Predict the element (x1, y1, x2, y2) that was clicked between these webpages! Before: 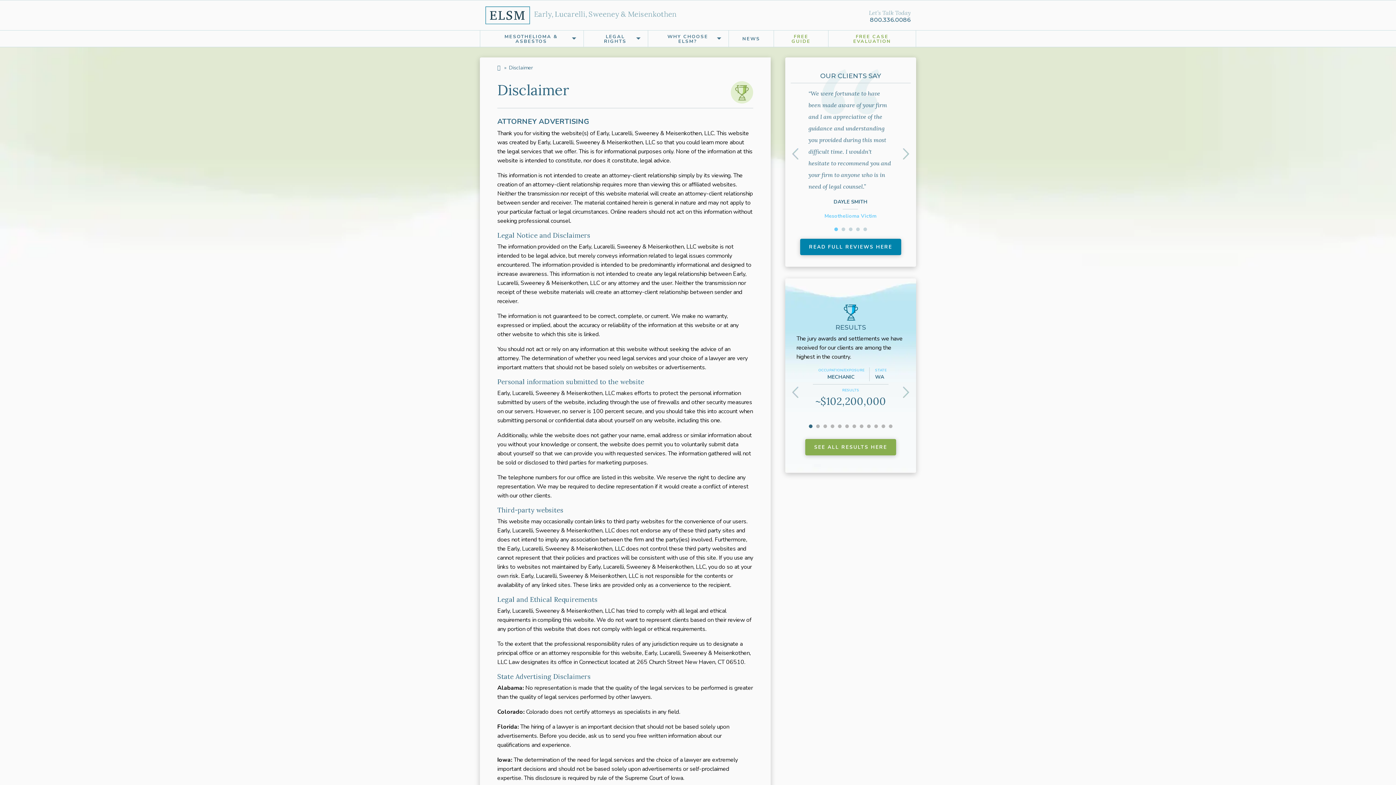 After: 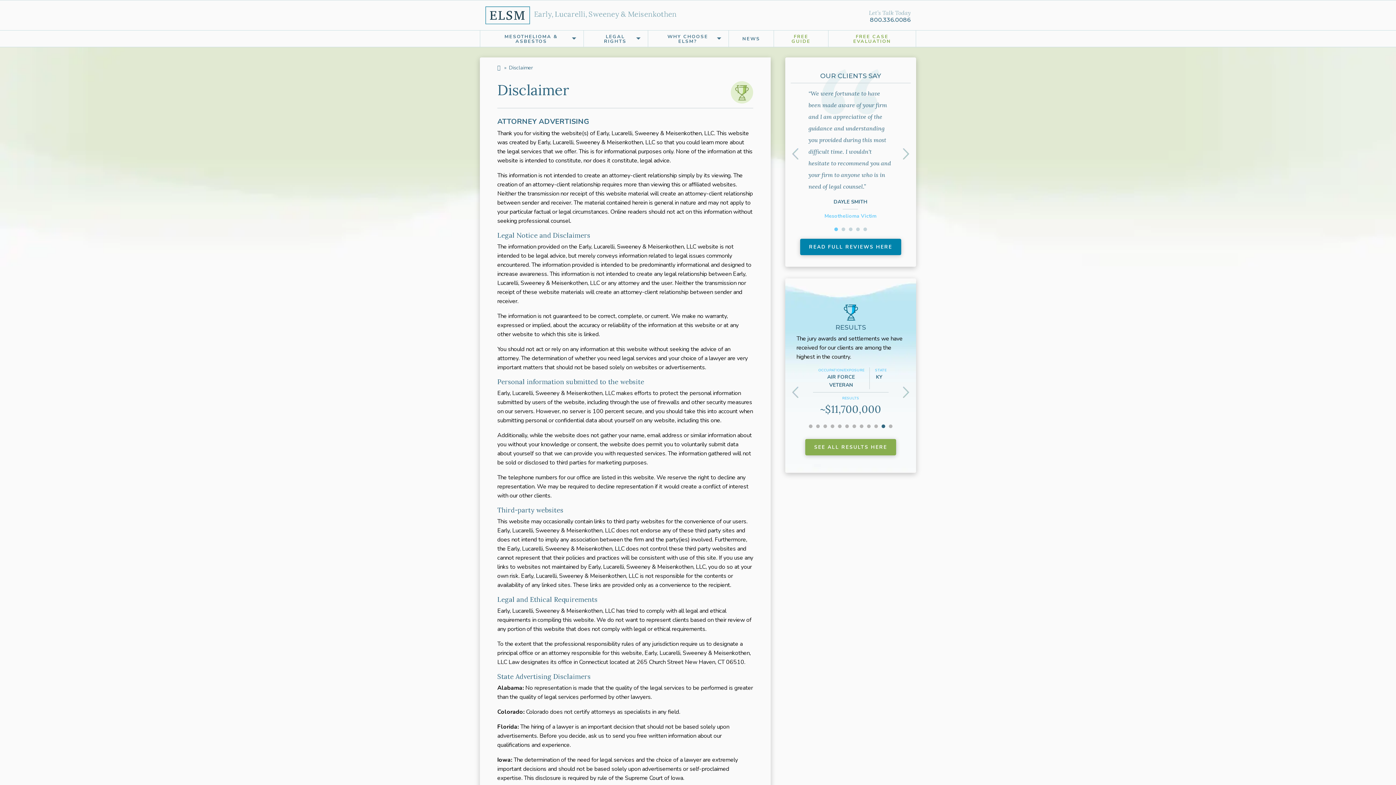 Action: label: 11 bbox: (881, 424, 885, 428)